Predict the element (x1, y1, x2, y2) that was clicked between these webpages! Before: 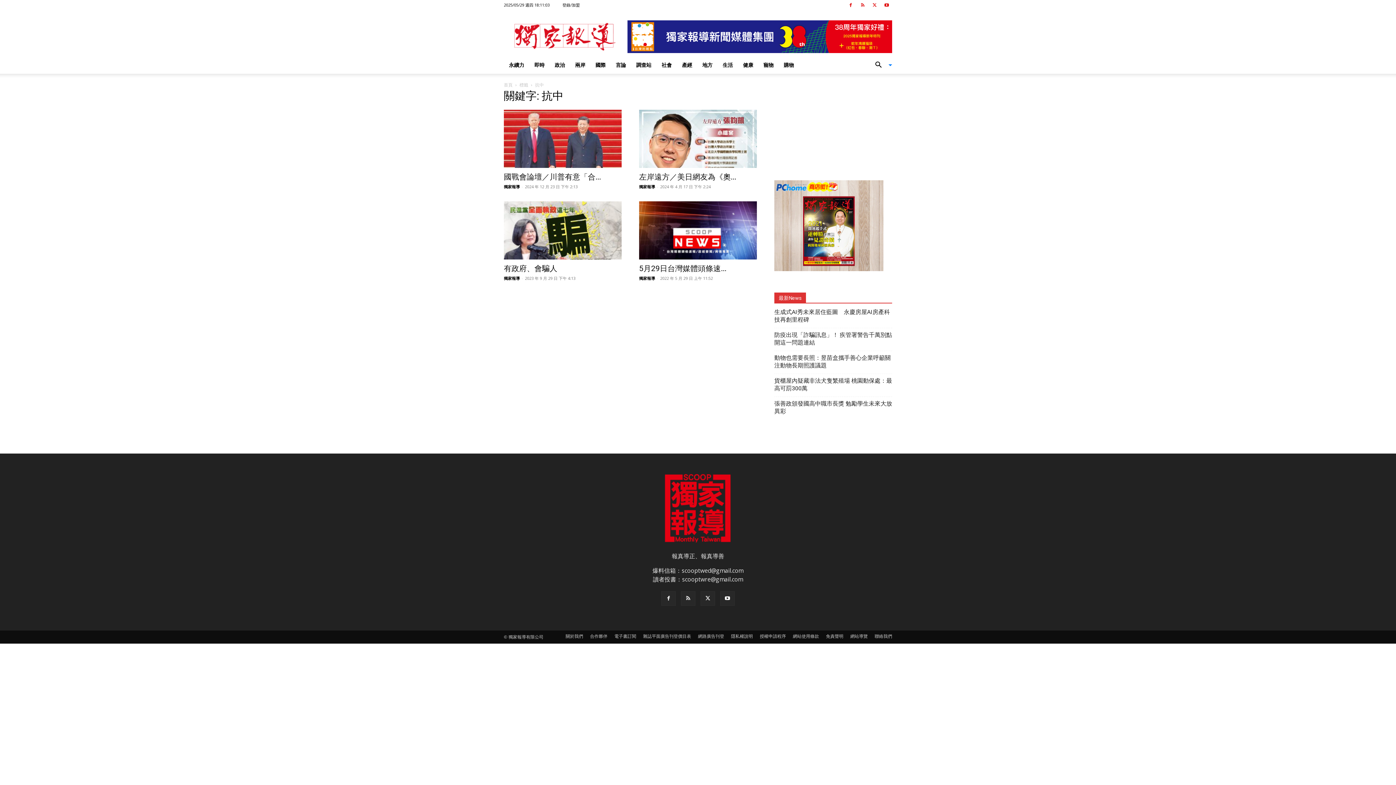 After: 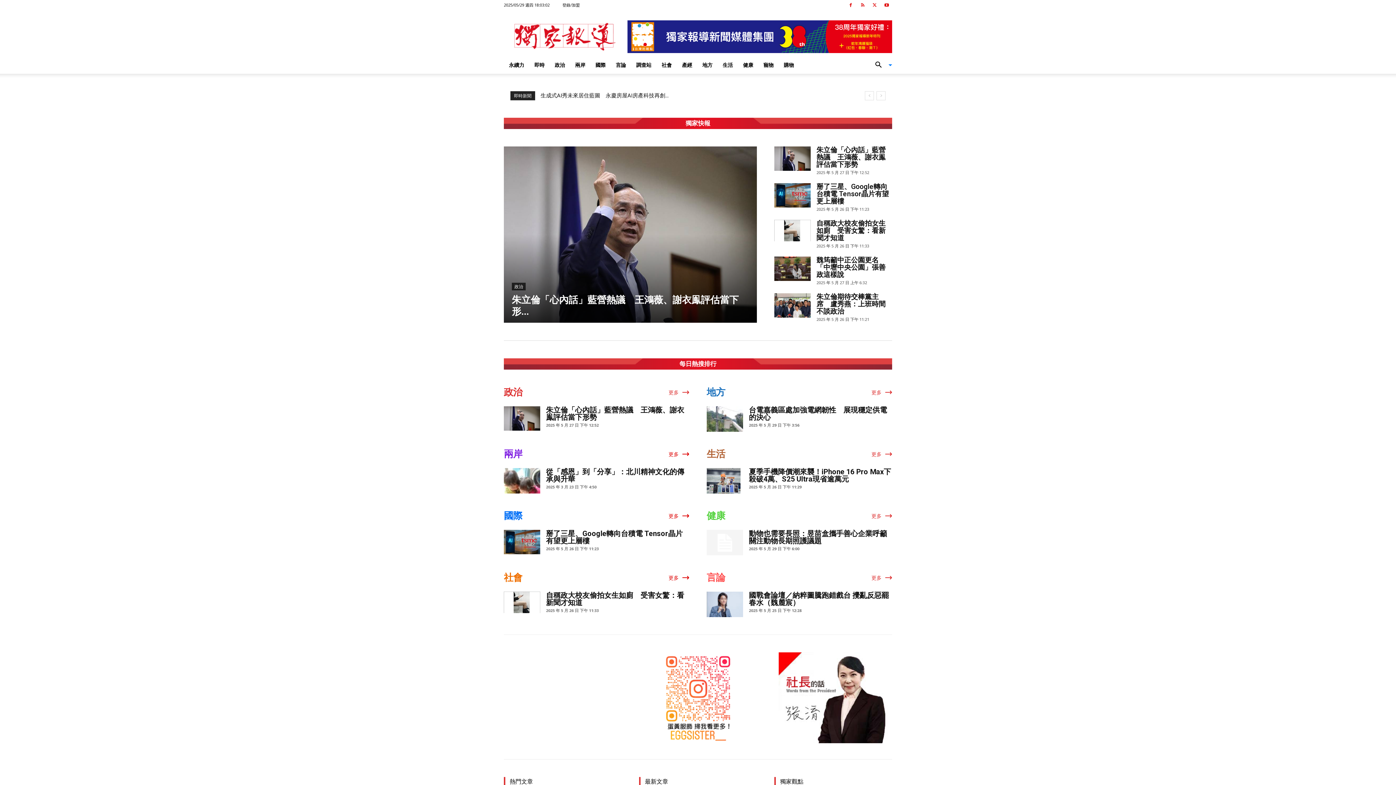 Action: label: 獨家報導 bbox: (639, 184, 655, 189)